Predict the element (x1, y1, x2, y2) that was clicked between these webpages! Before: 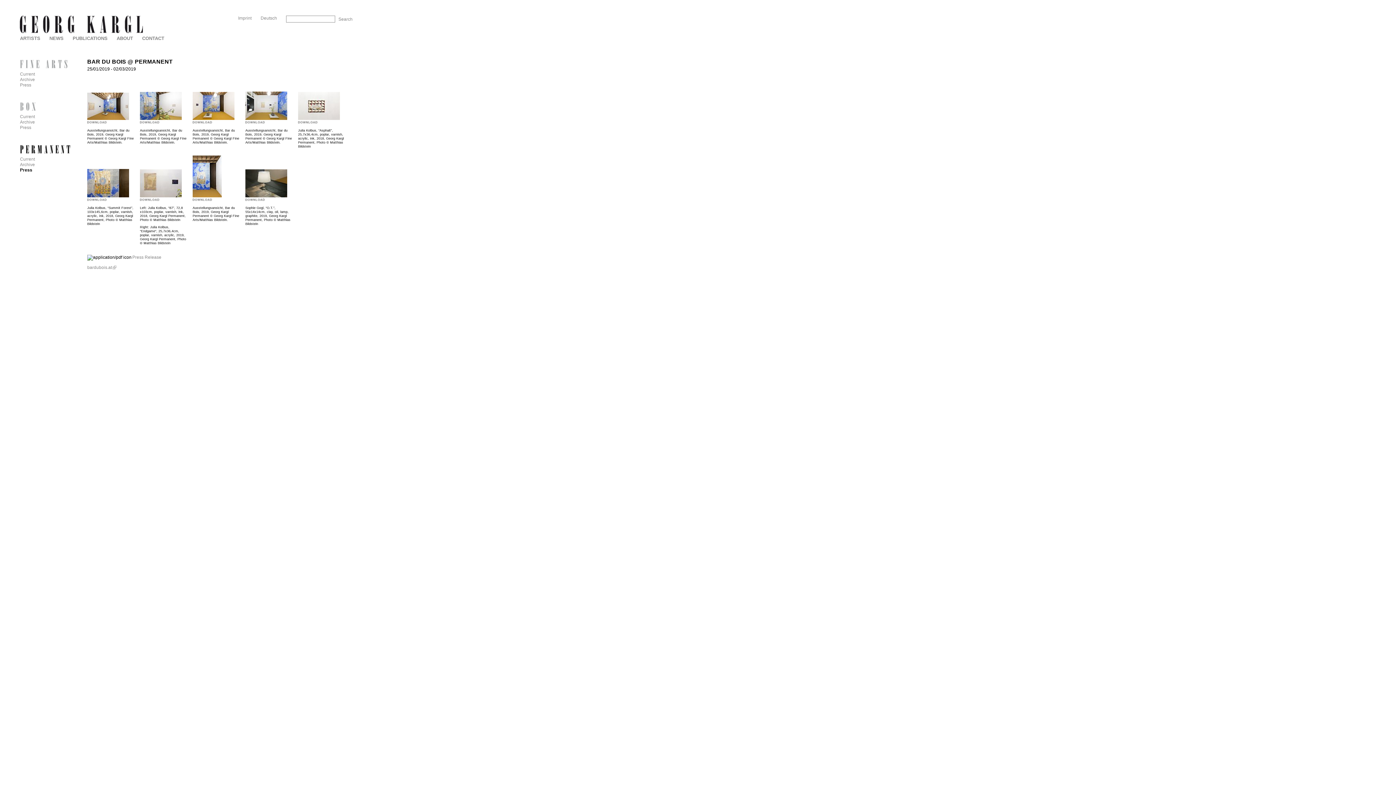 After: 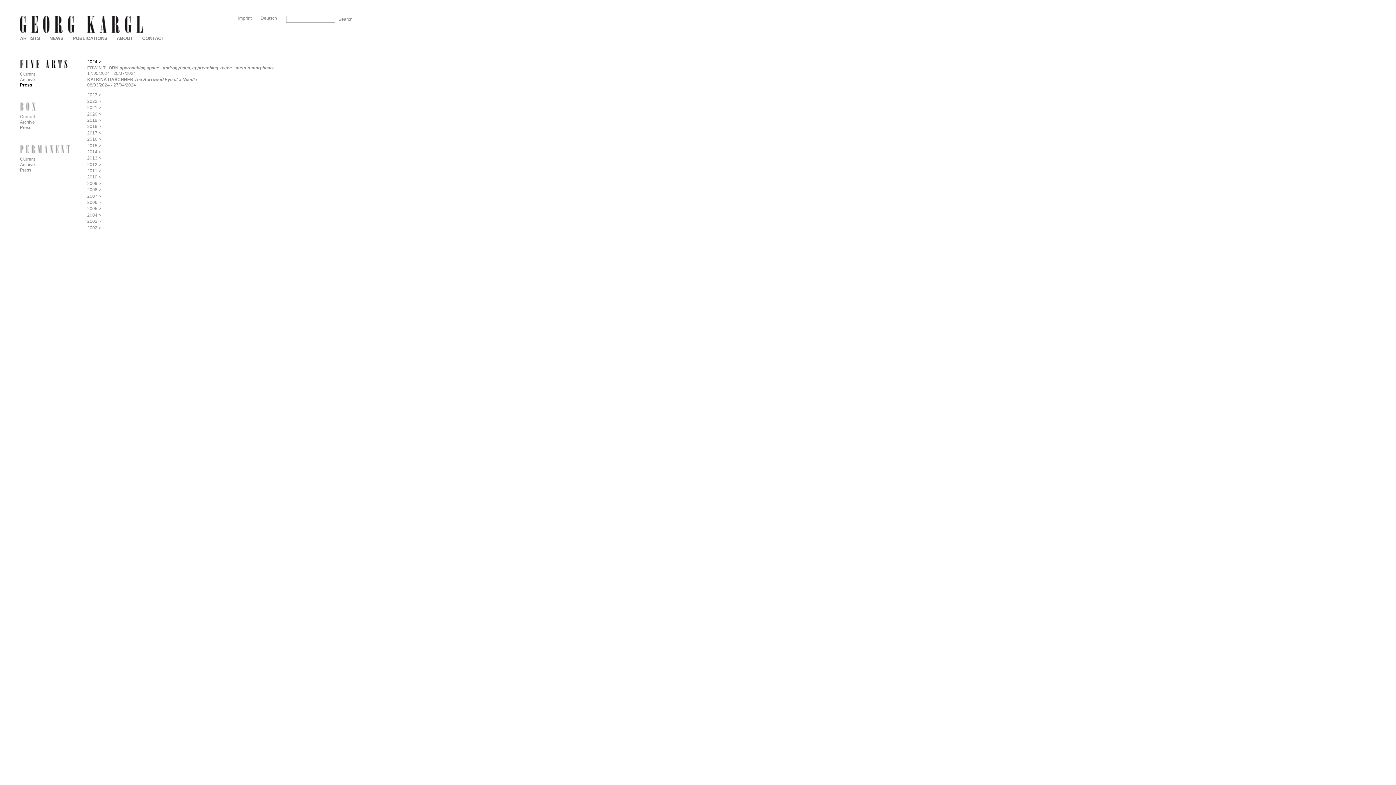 Action: bbox: (20, 82, 31, 87) label: Press